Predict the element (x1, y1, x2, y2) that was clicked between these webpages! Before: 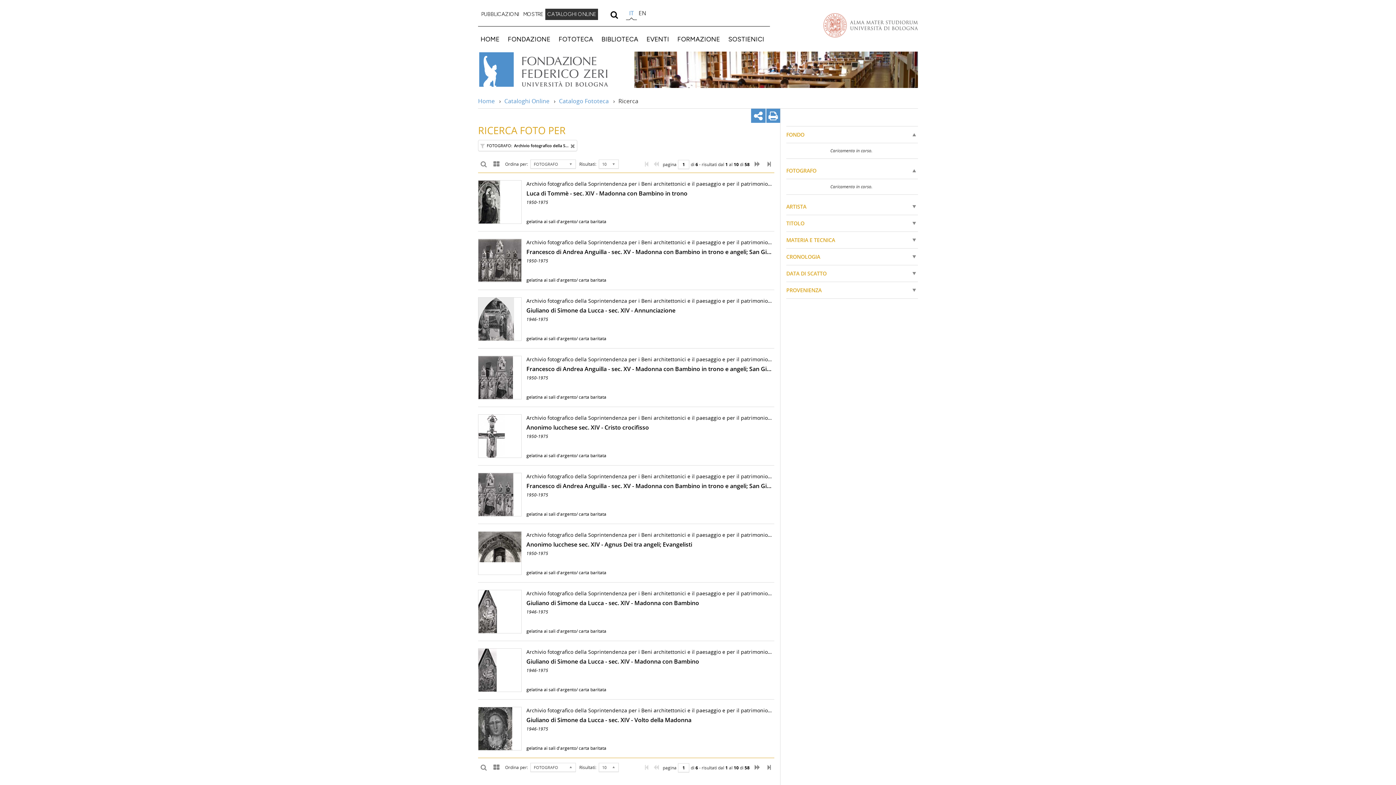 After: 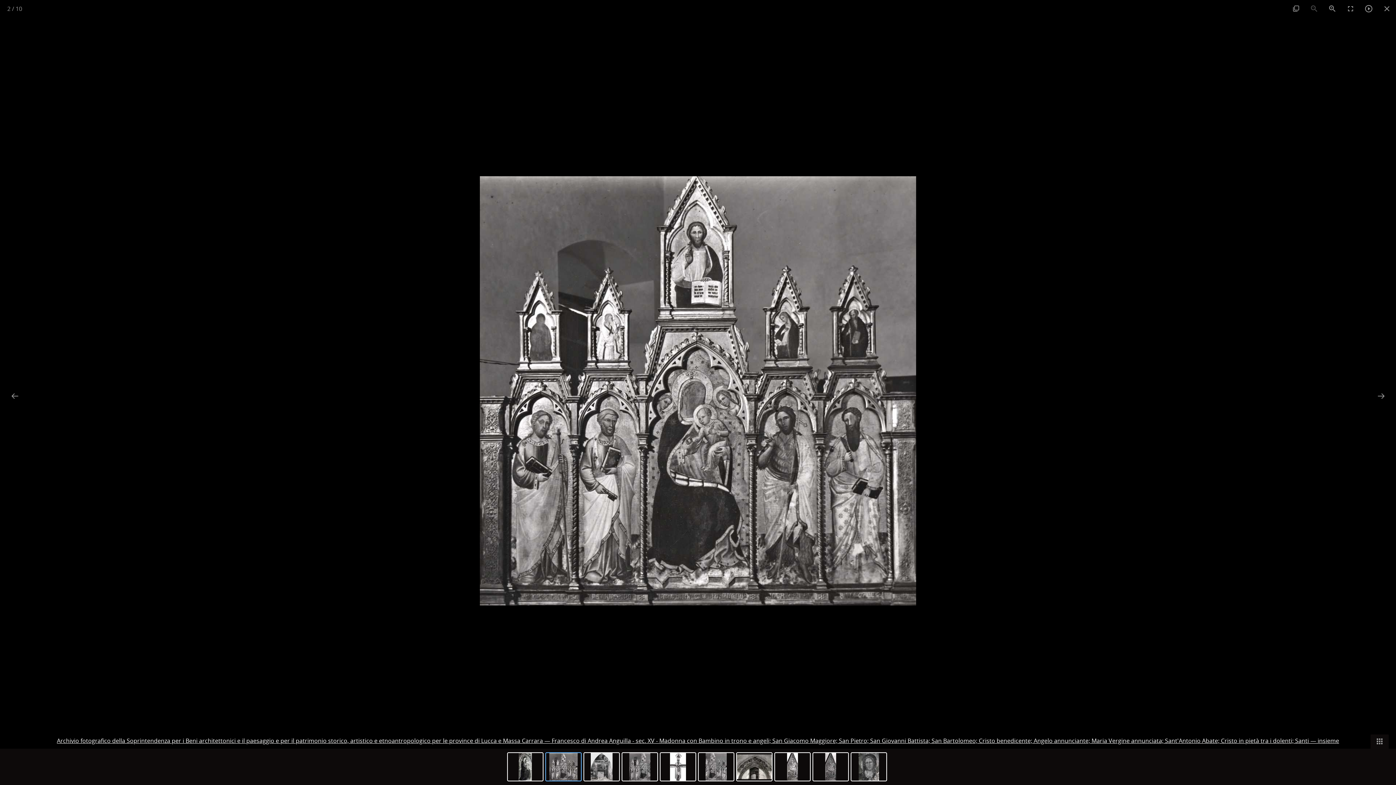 Action: bbox: (478, 239, 521, 281)